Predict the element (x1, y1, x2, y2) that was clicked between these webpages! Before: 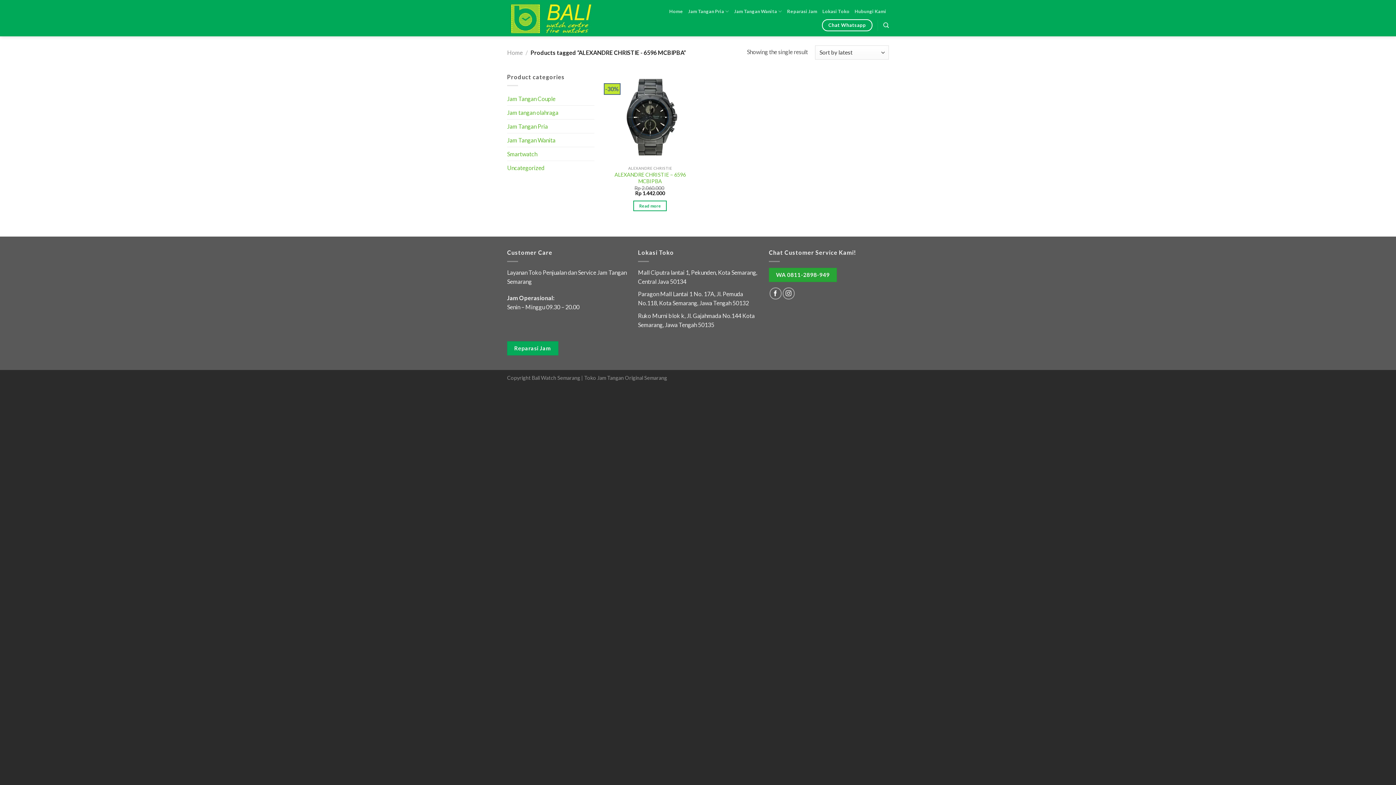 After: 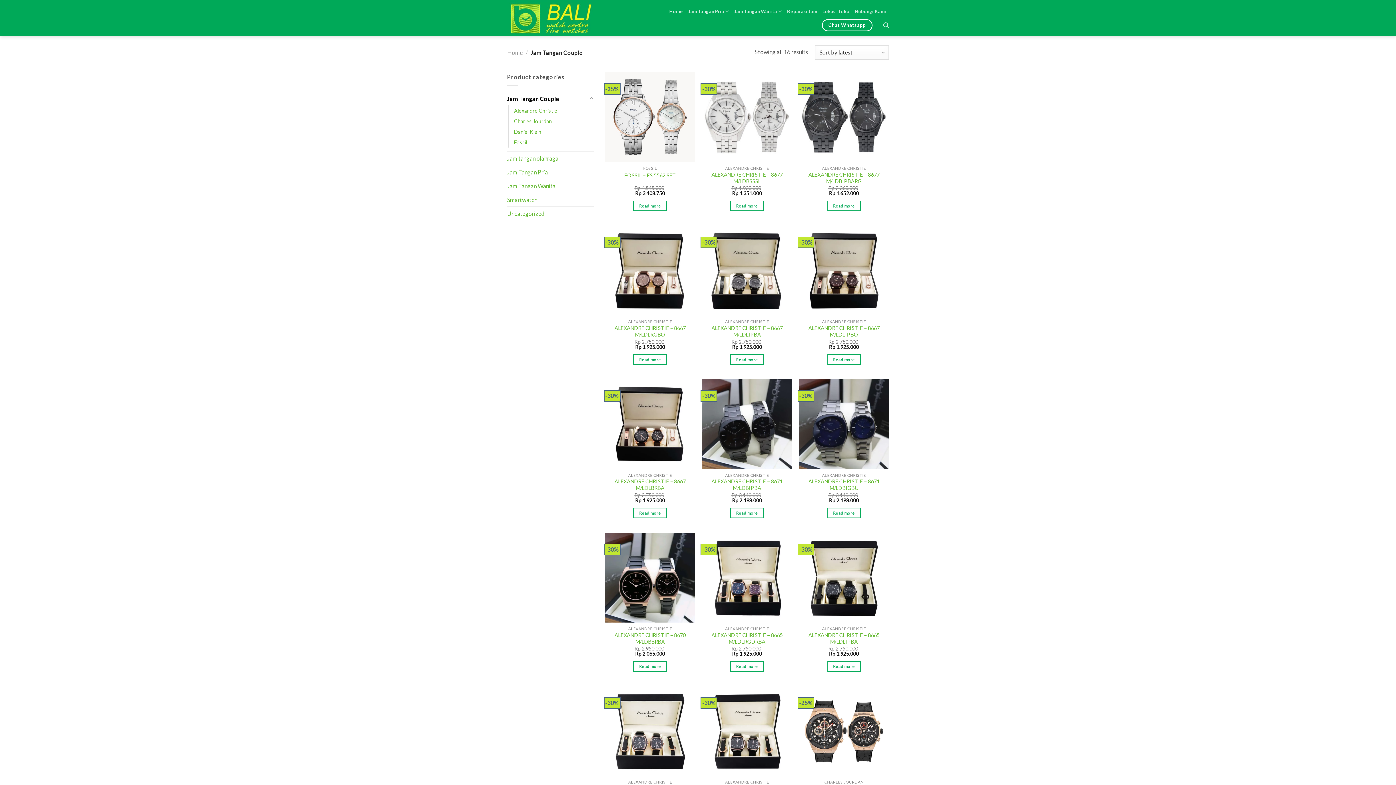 Action: bbox: (507, 92, 594, 105) label: Jam Tangan Couple